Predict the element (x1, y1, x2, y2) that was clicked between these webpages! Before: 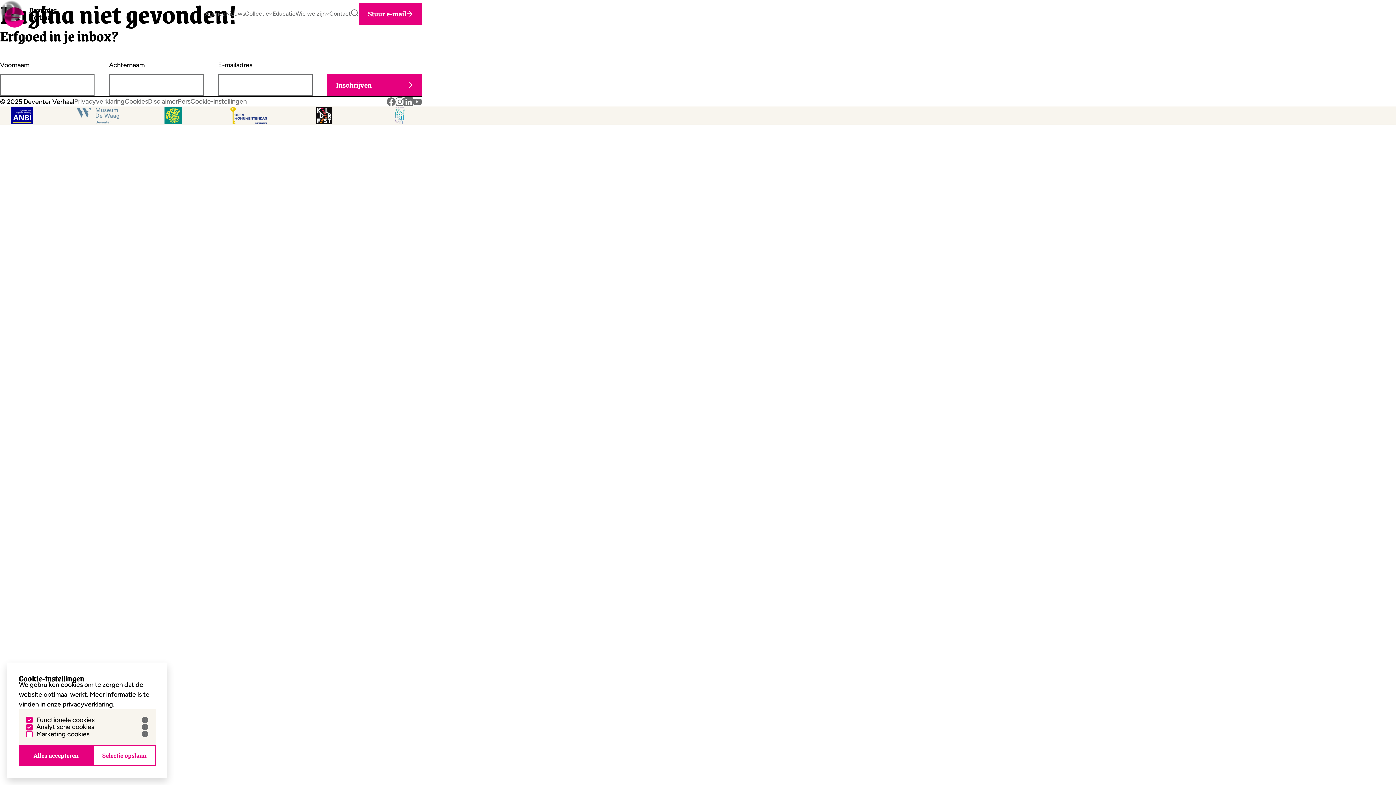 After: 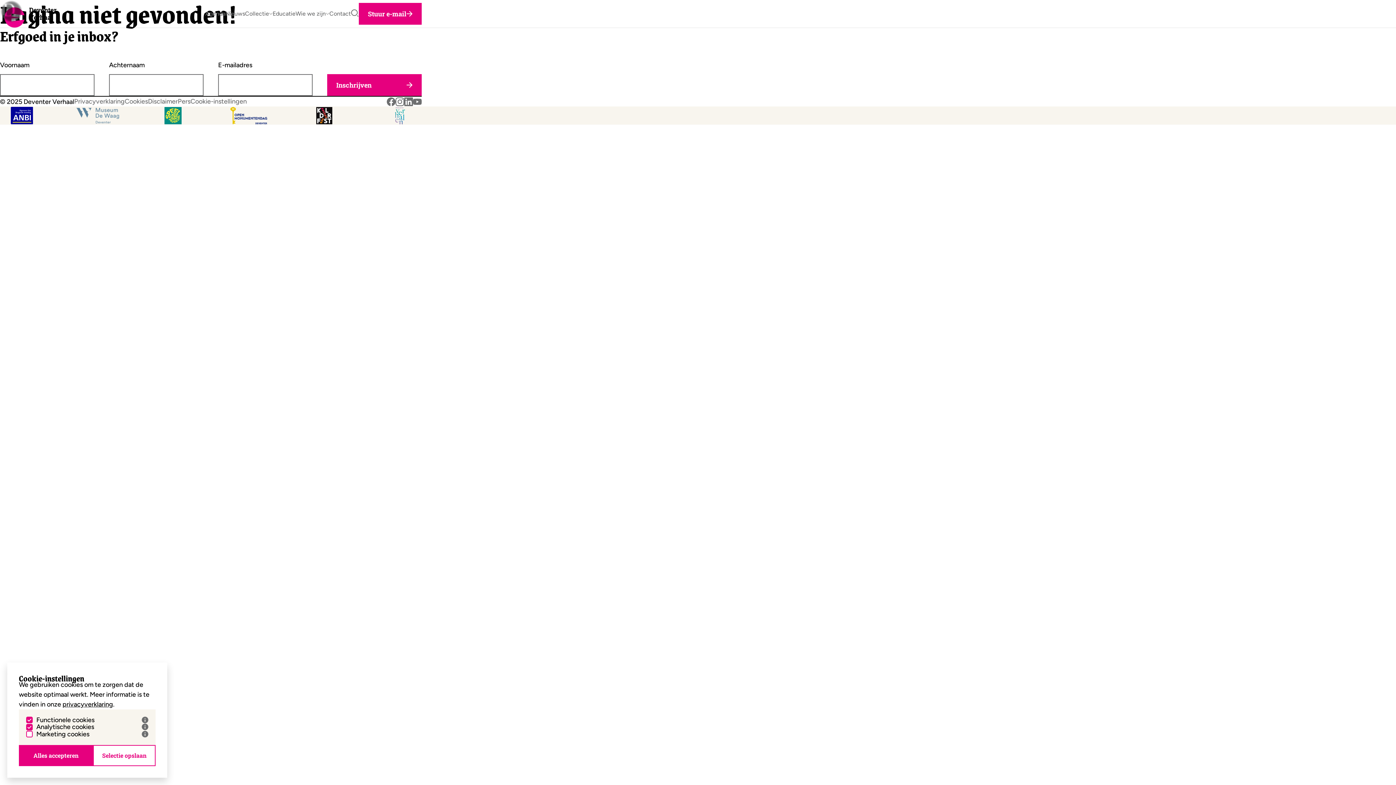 Action: bbox: (0, 106, 43, 124)